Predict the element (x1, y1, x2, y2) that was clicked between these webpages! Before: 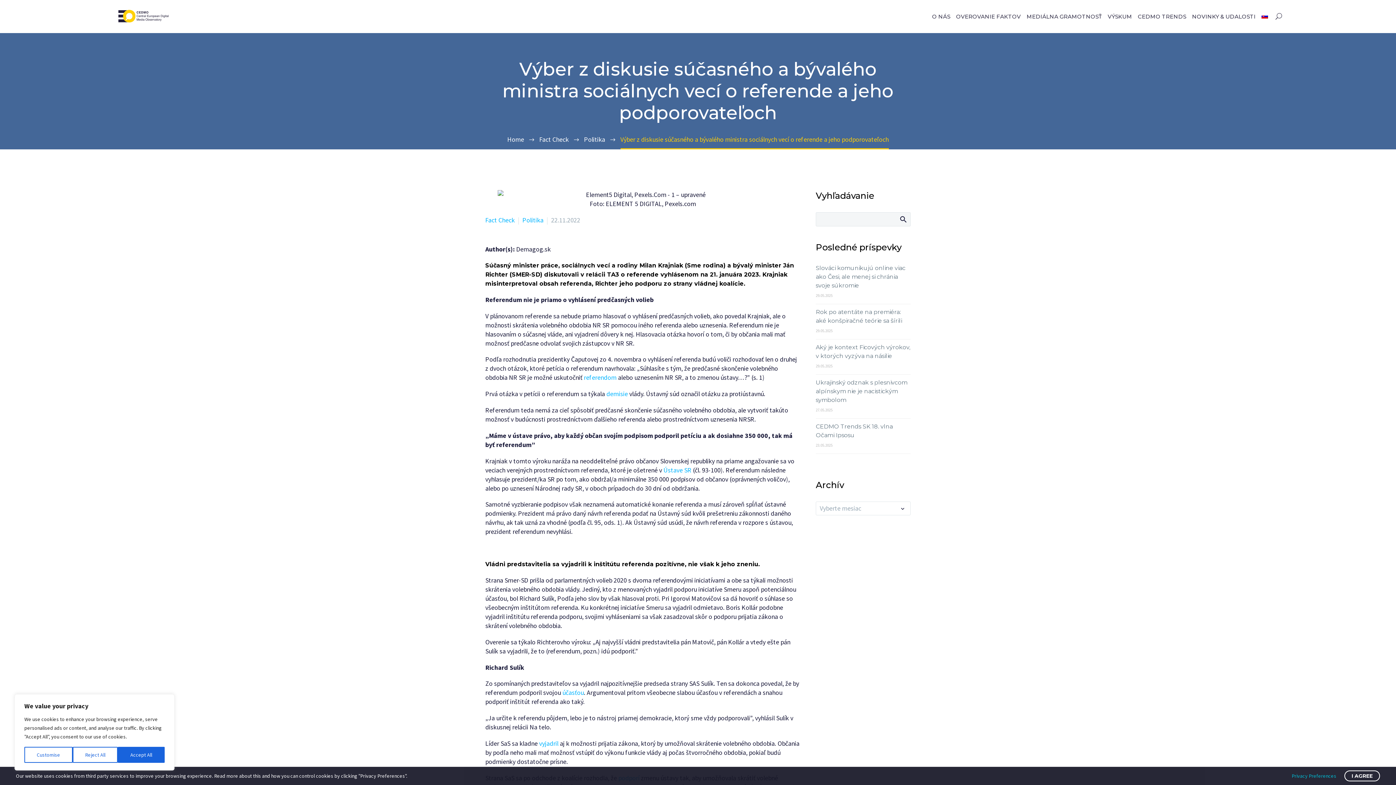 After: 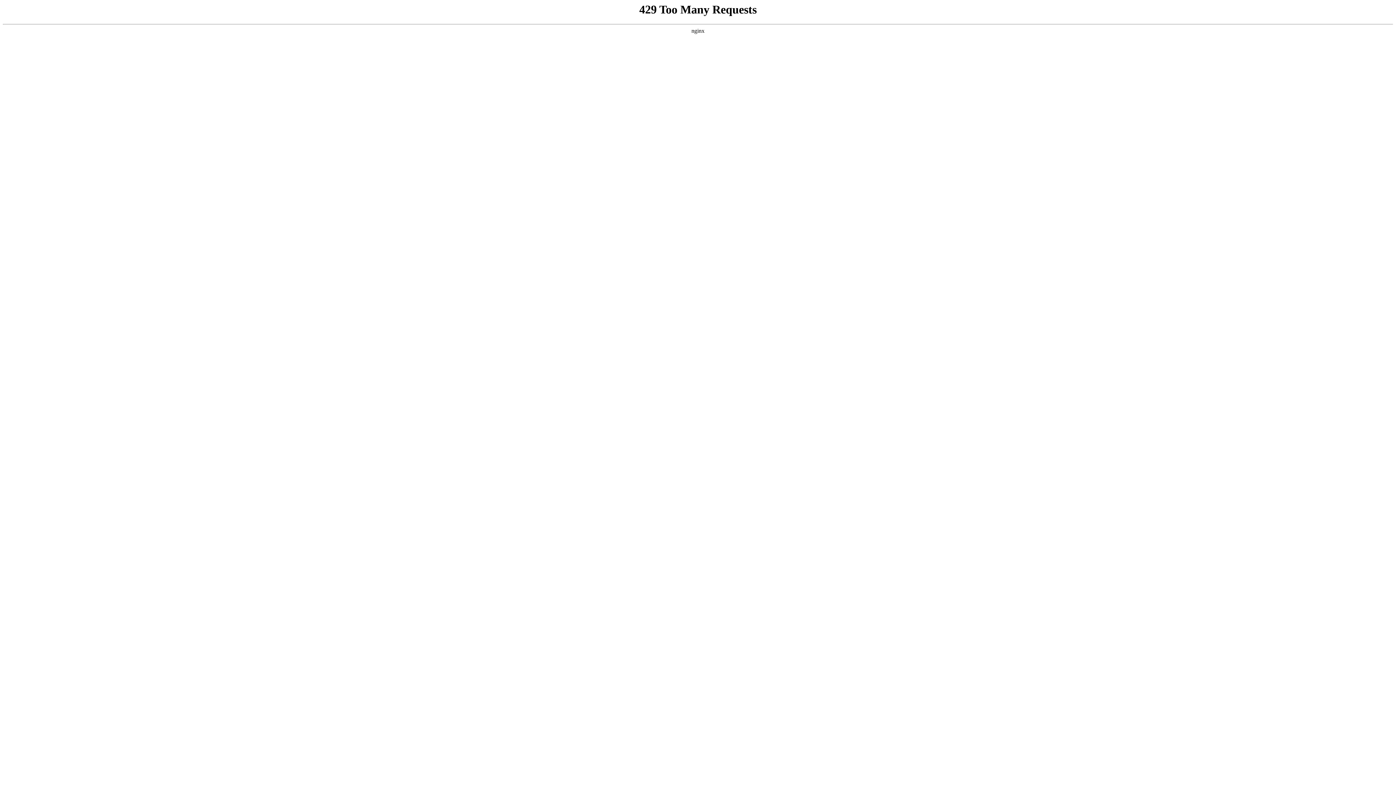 Action: label: VYHĽADAŤ: bbox: (895, 212, 910, 226)